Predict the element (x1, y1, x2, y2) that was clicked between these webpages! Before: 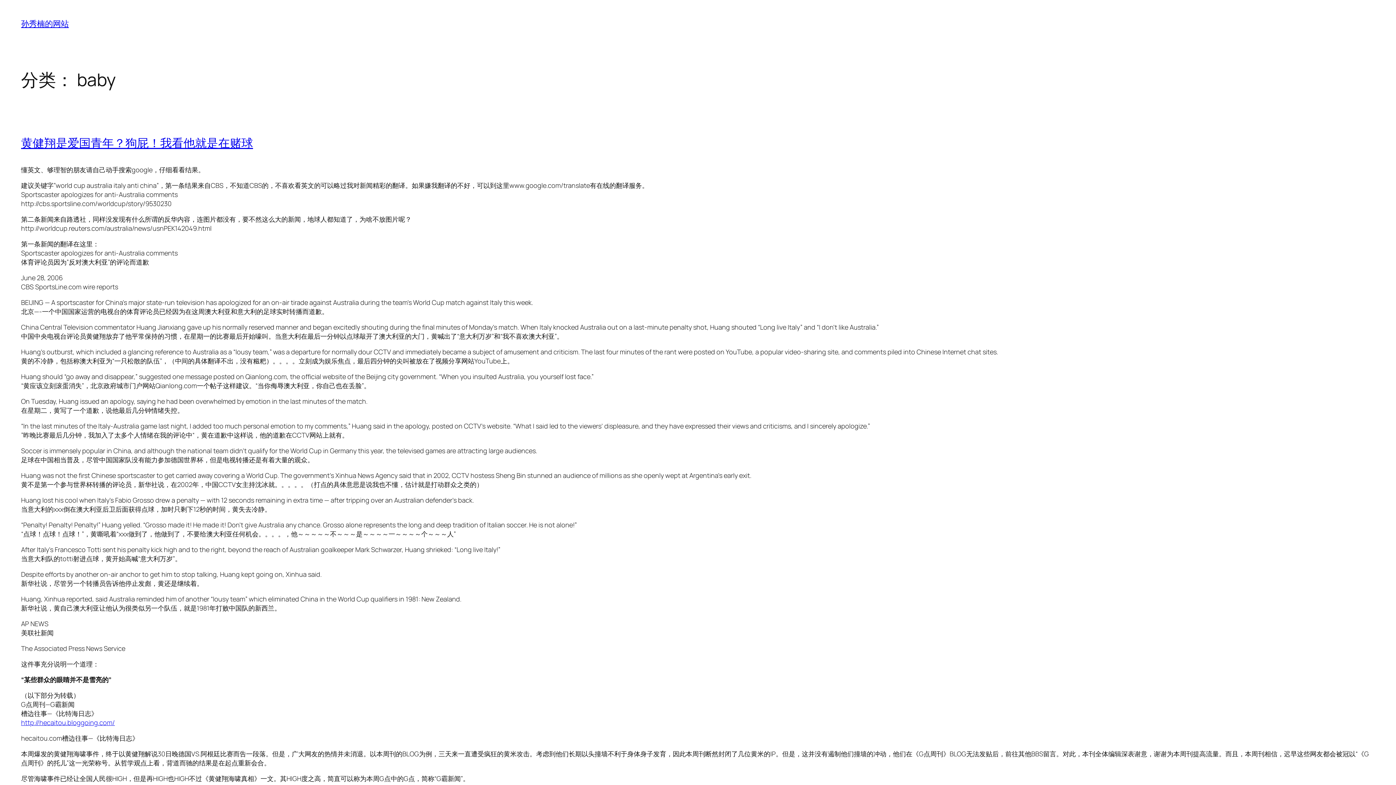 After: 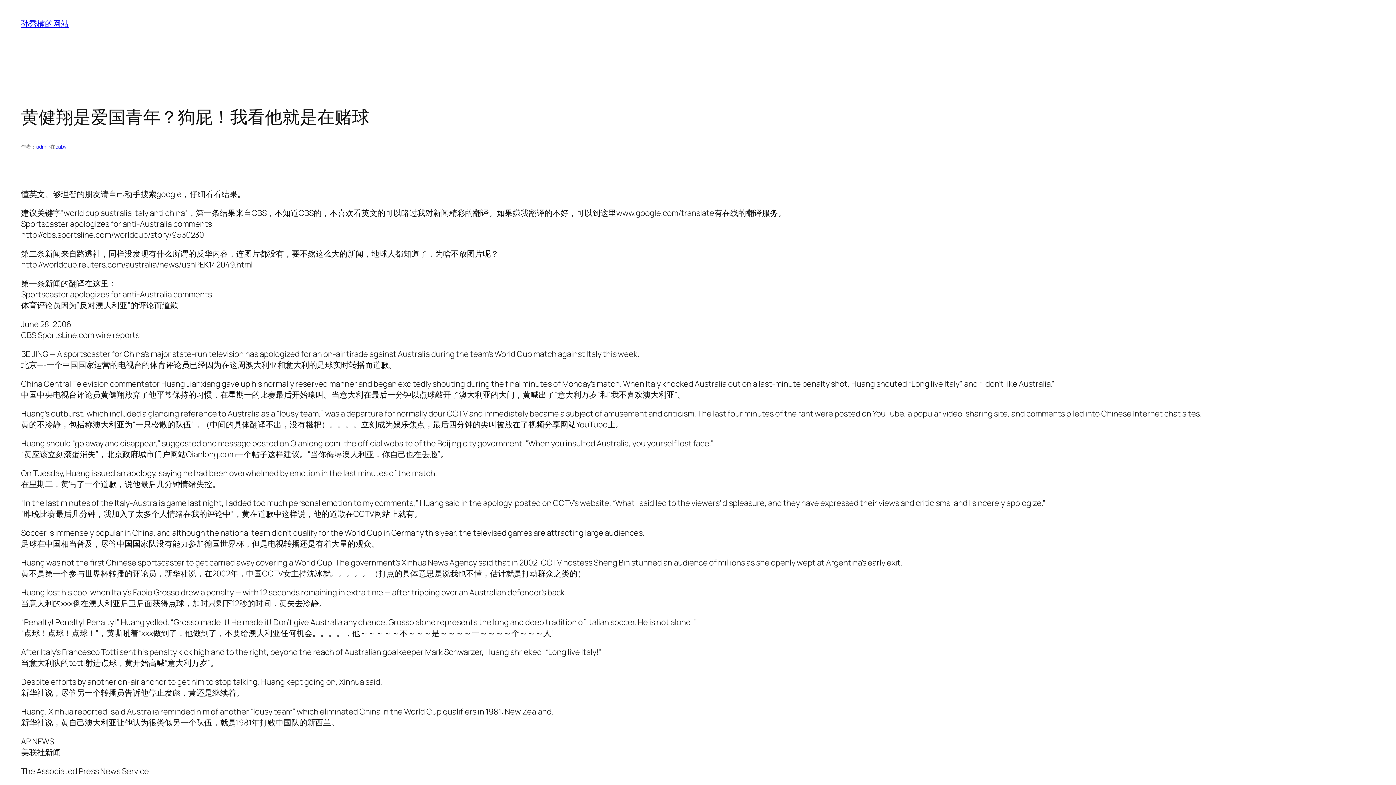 Action: label: 黄健翔是爱国青年？狗屁！我看他就是在赌球 bbox: (21, 134, 253, 150)